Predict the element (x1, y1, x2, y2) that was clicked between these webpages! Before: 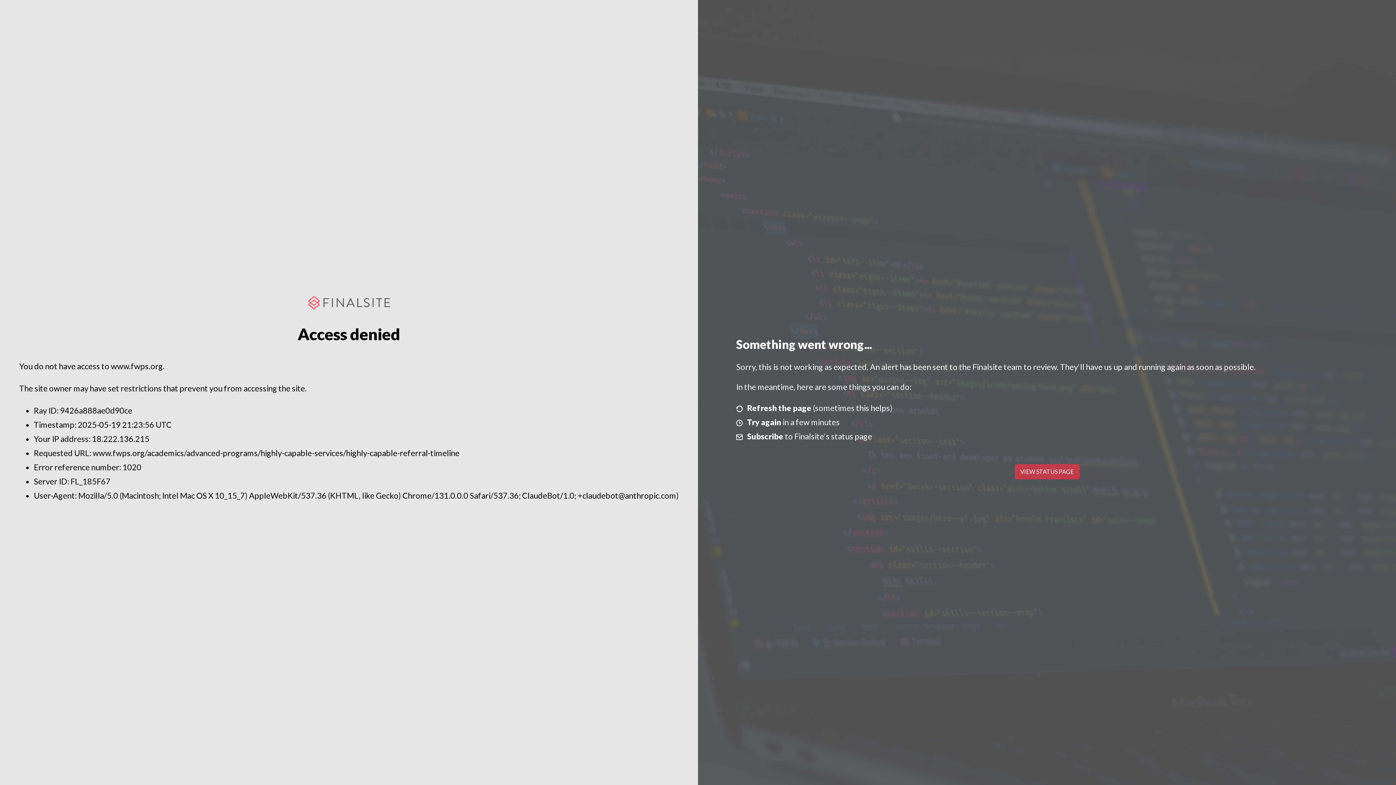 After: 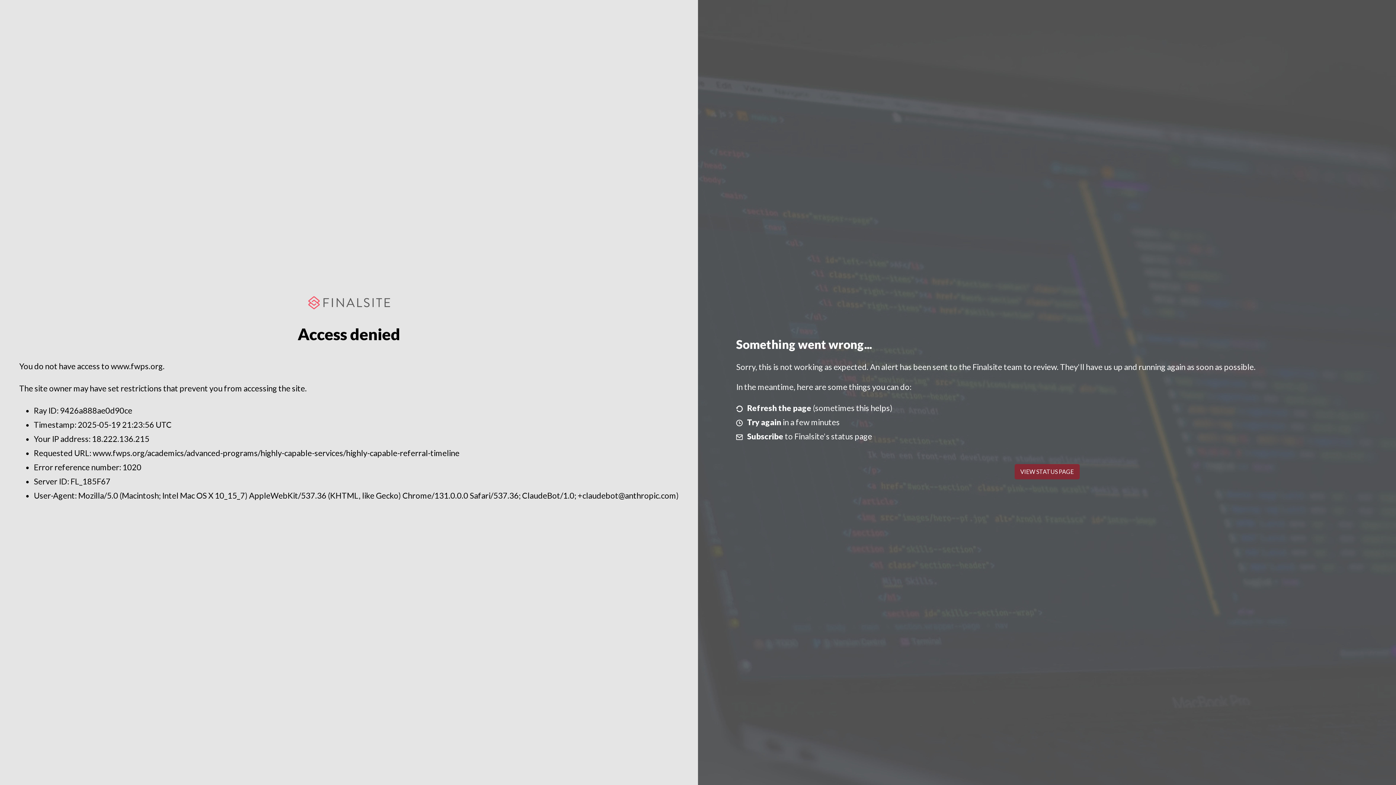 Action: label: VIEW STATUS PAGE bbox: (1014, 464, 1079, 479)